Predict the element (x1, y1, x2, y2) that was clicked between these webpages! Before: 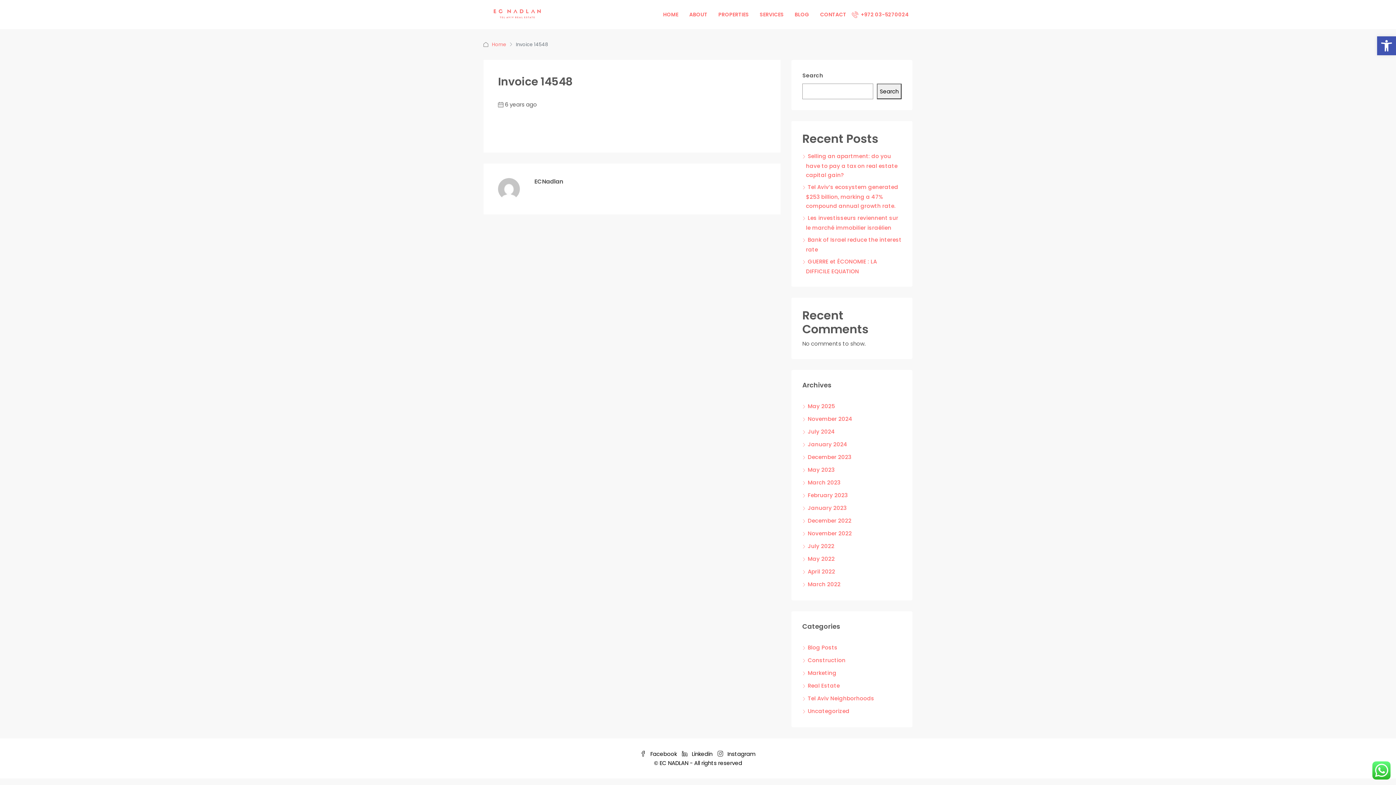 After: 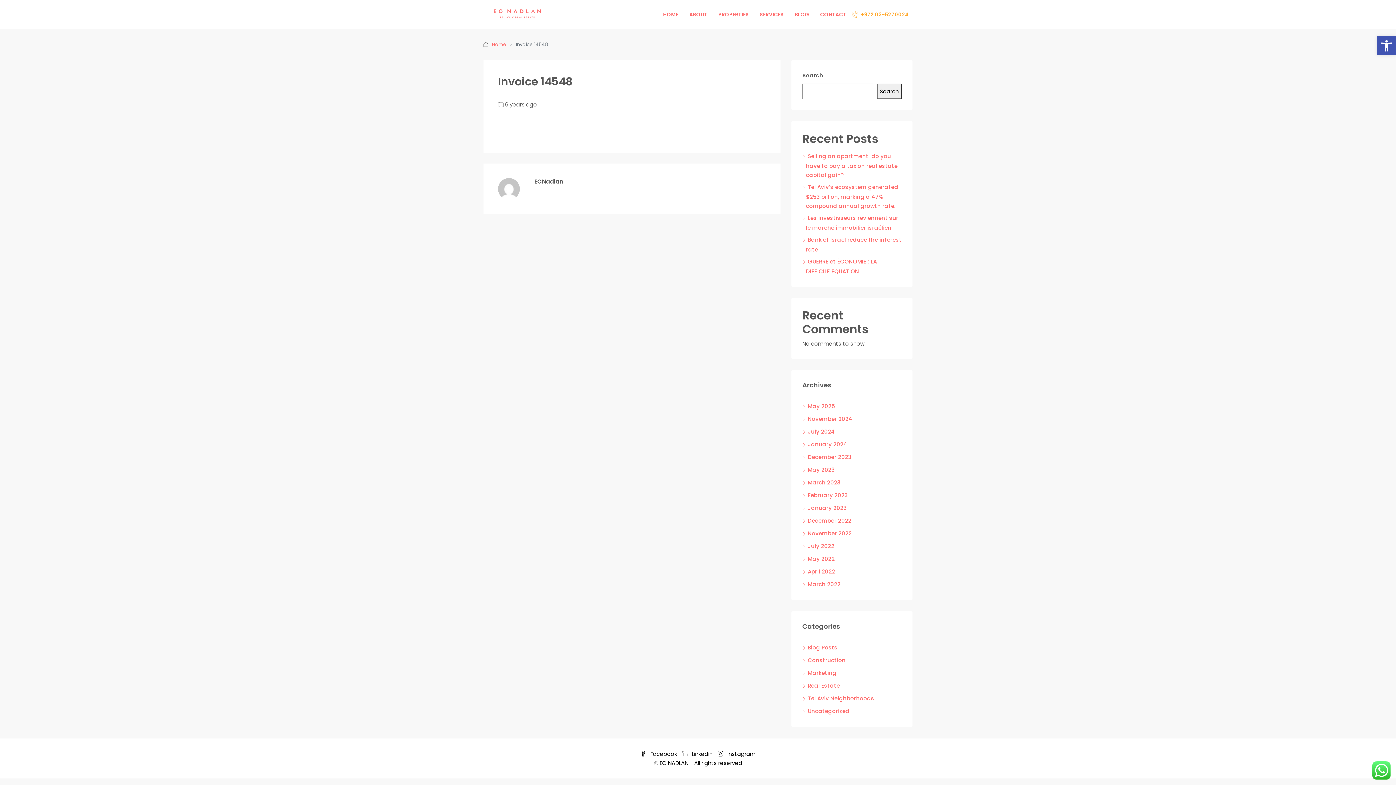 Action: bbox: (852, 7, 912, 21) label:  +972 03-5270024